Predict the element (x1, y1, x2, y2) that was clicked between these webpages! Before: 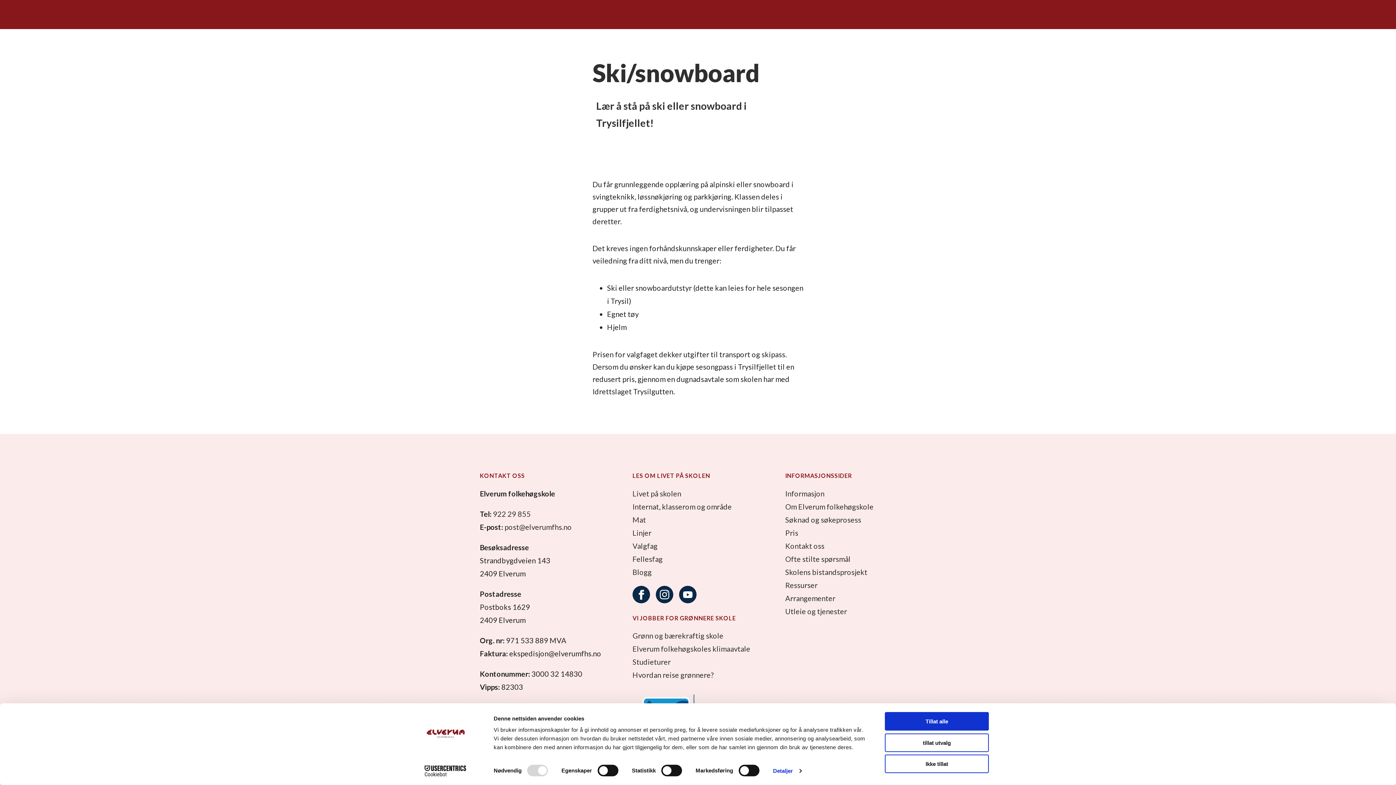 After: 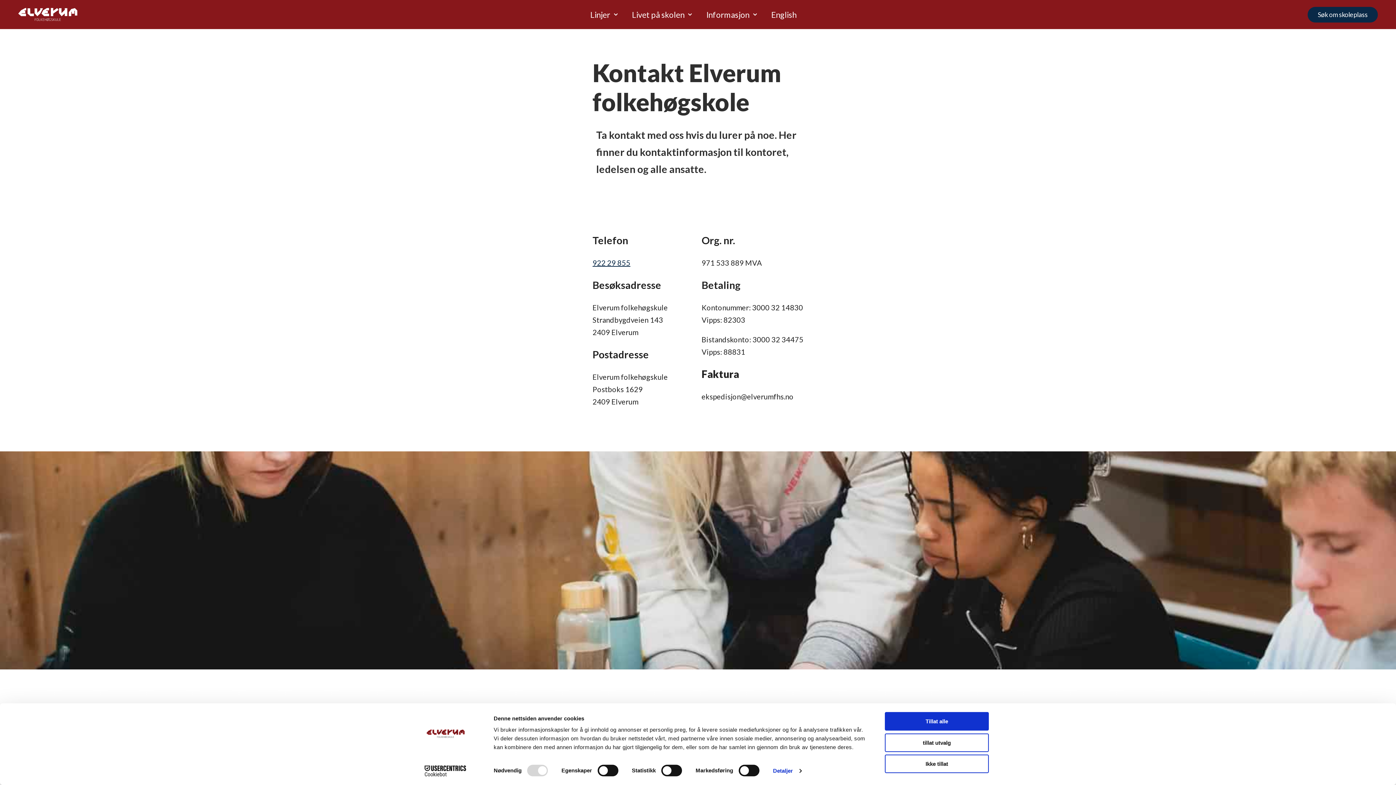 Action: bbox: (785, 541, 824, 550) label: Kontakt oss